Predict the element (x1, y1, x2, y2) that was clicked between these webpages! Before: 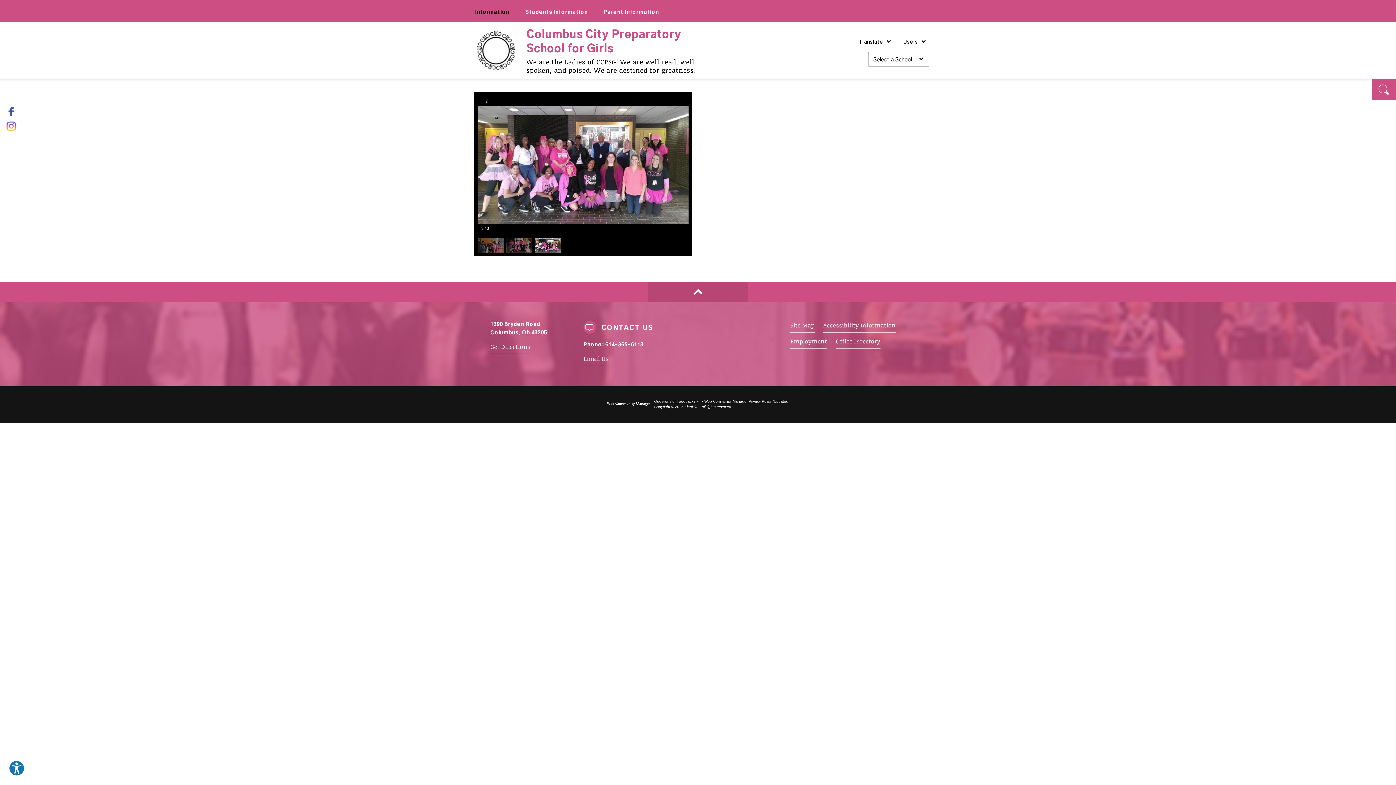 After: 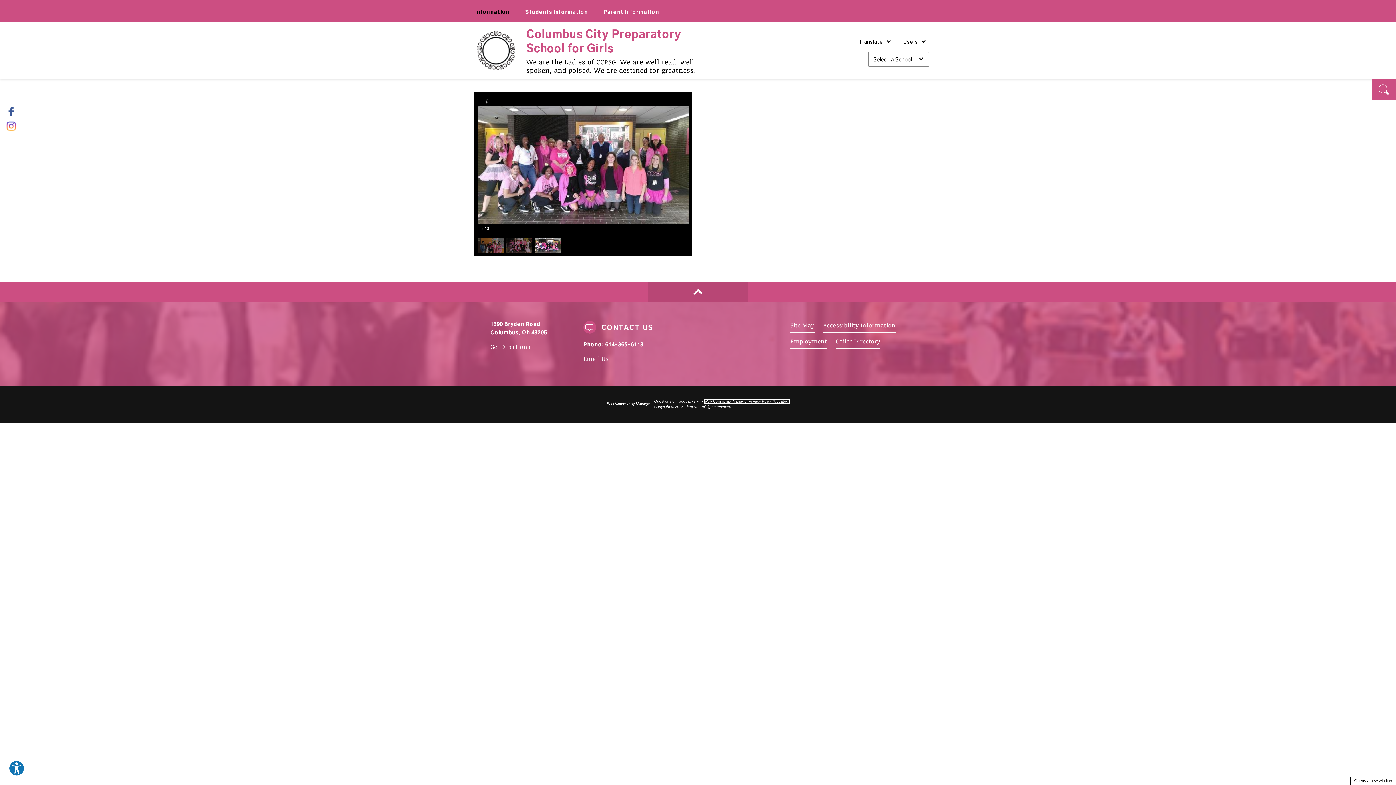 Action: label: Web Community Manager Privacy Policy (Updated) - Opens a new window bbox: (704, 399, 789, 403)